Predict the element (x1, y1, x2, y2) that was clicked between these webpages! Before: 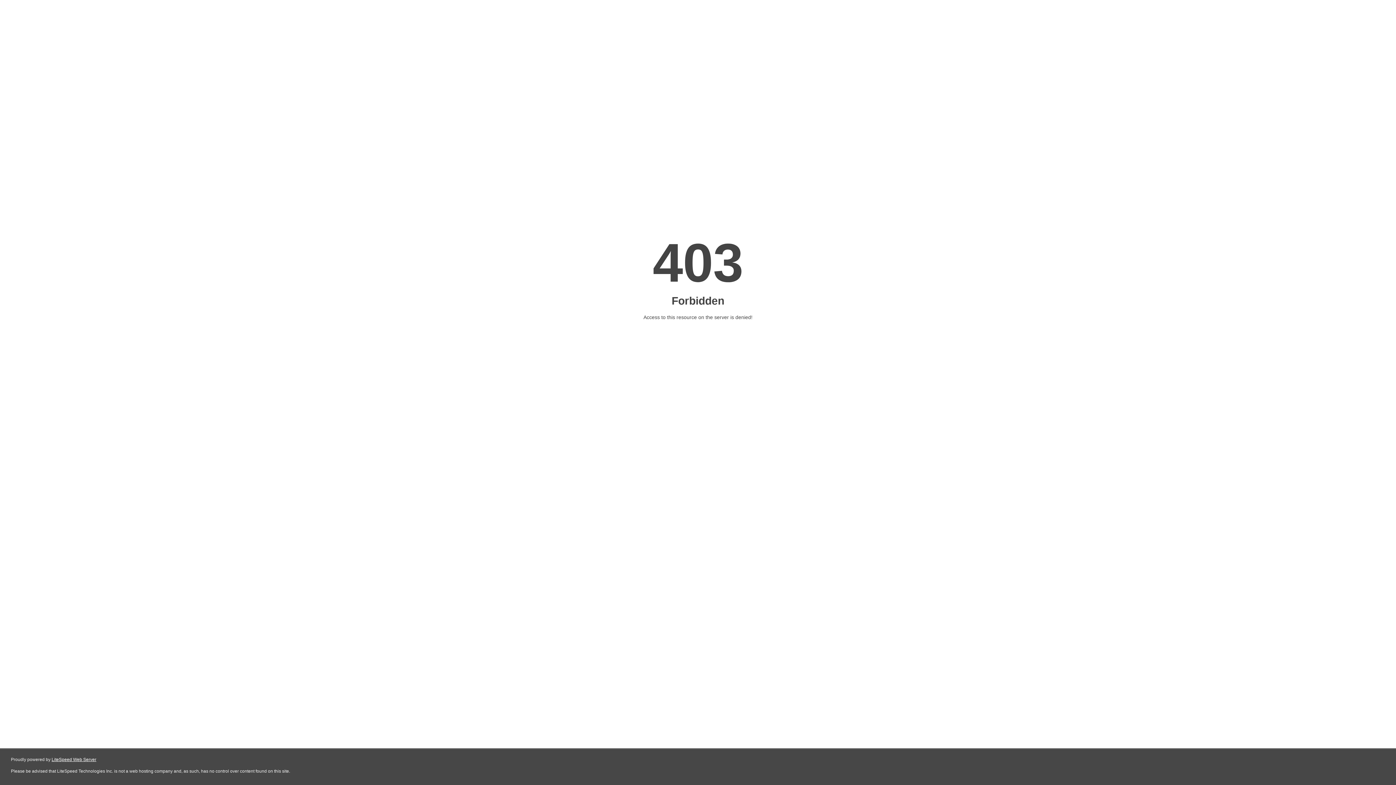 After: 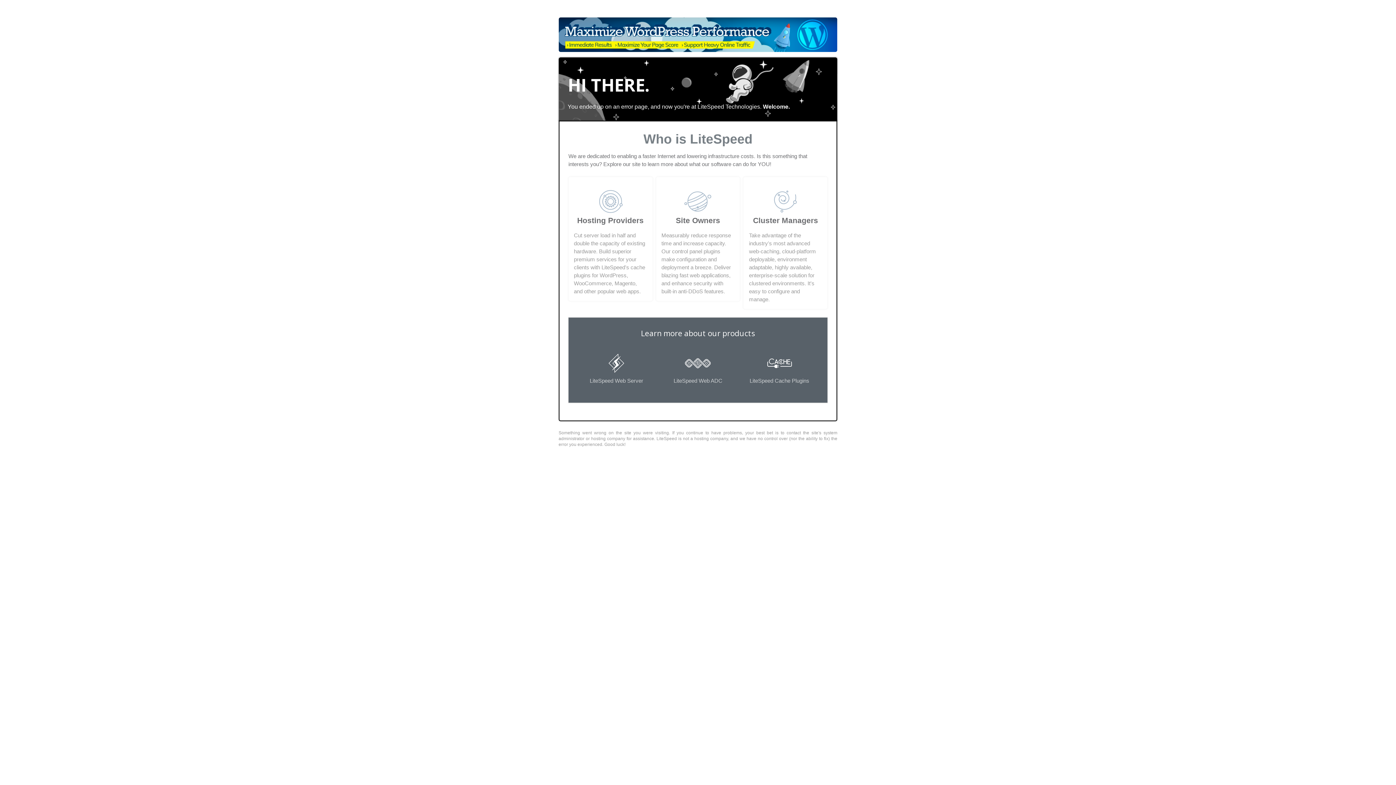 Action: bbox: (51, 757, 96, 762) label: LiteSpeed Web Server